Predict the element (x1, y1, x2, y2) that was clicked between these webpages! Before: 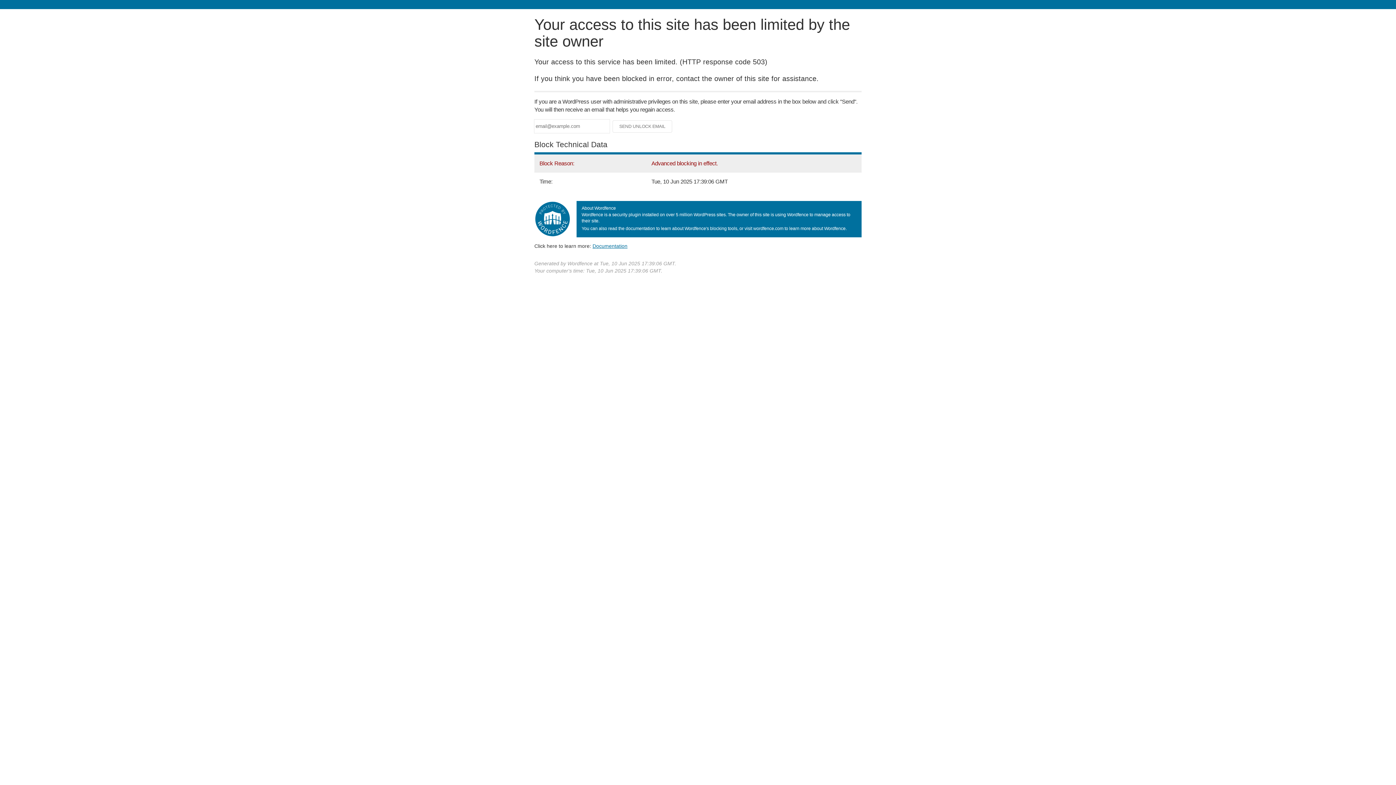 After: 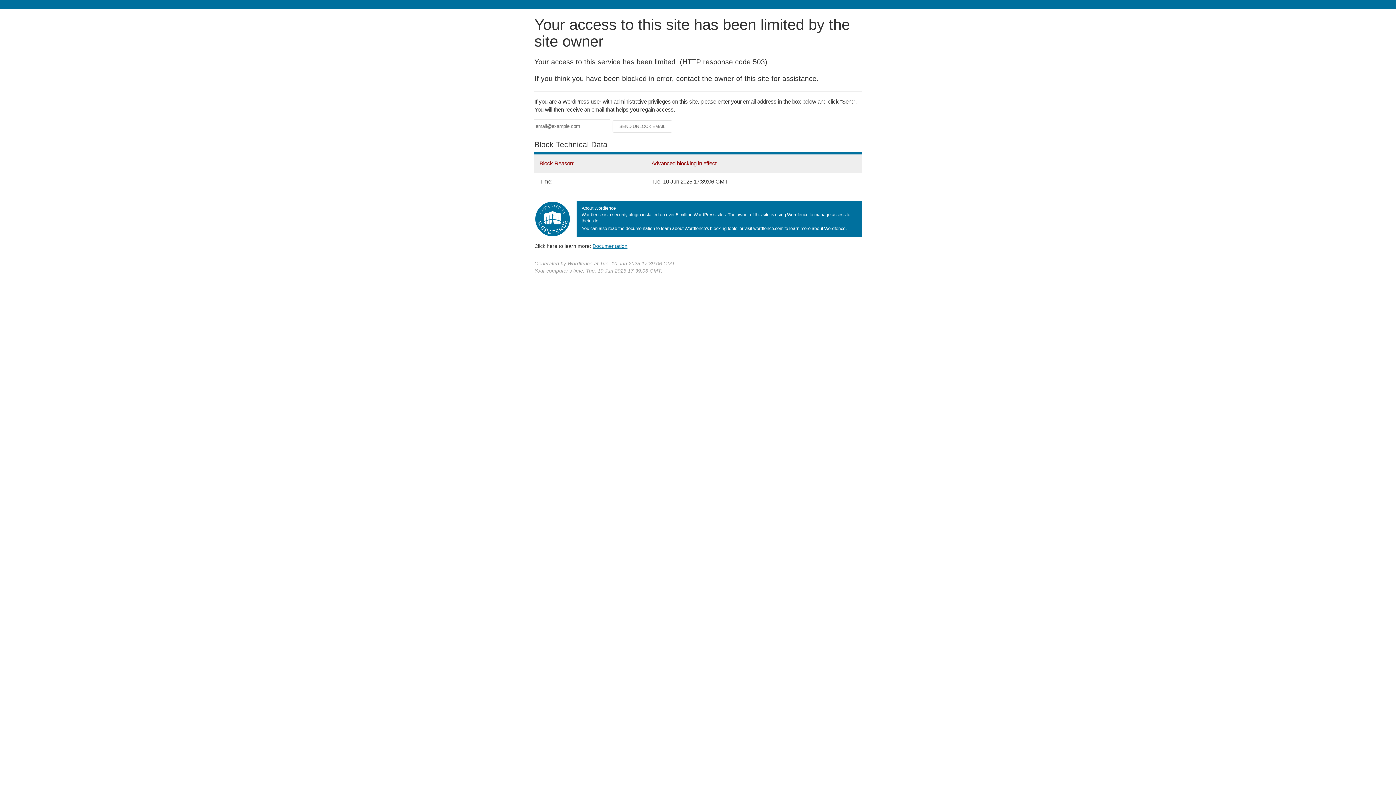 Action: label: Documentation bbox: (592, 243, 627, 248)